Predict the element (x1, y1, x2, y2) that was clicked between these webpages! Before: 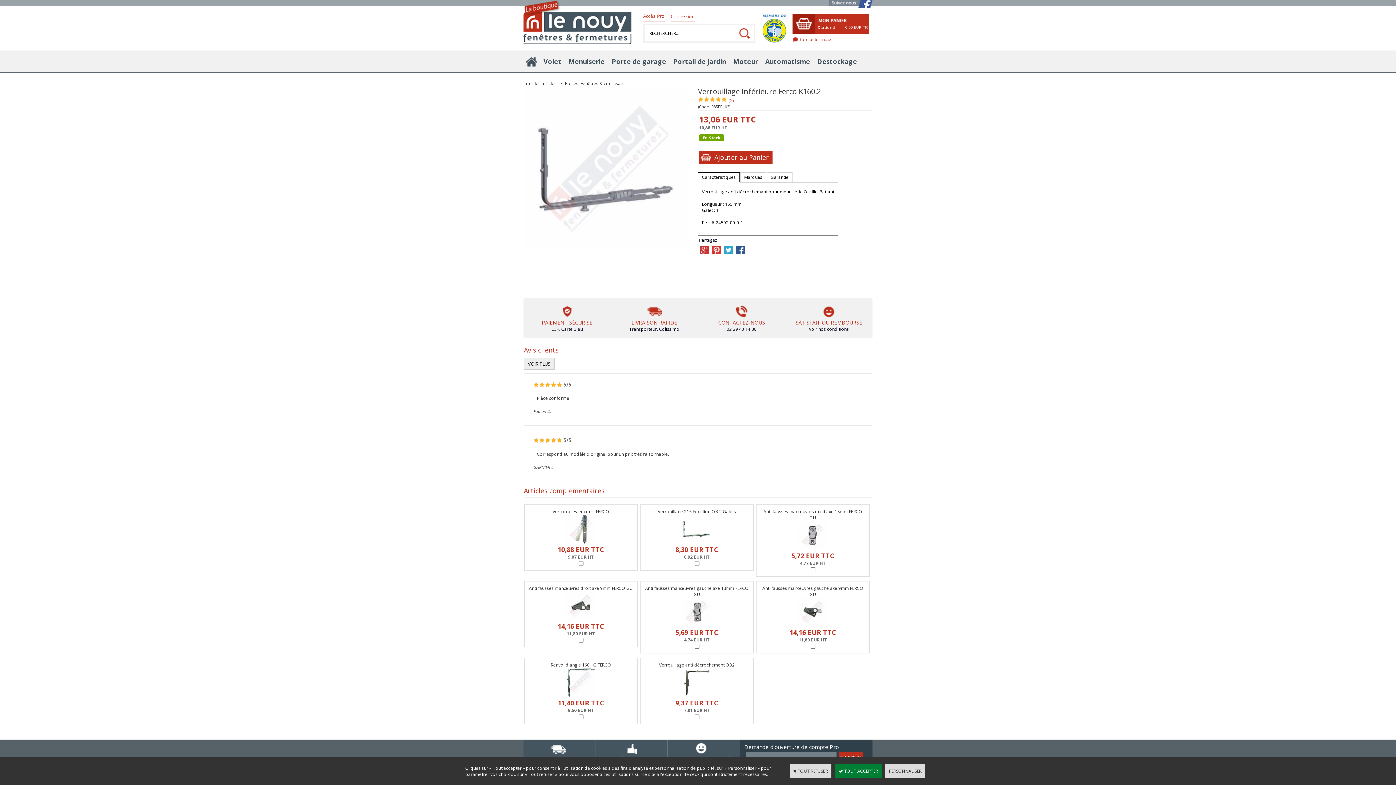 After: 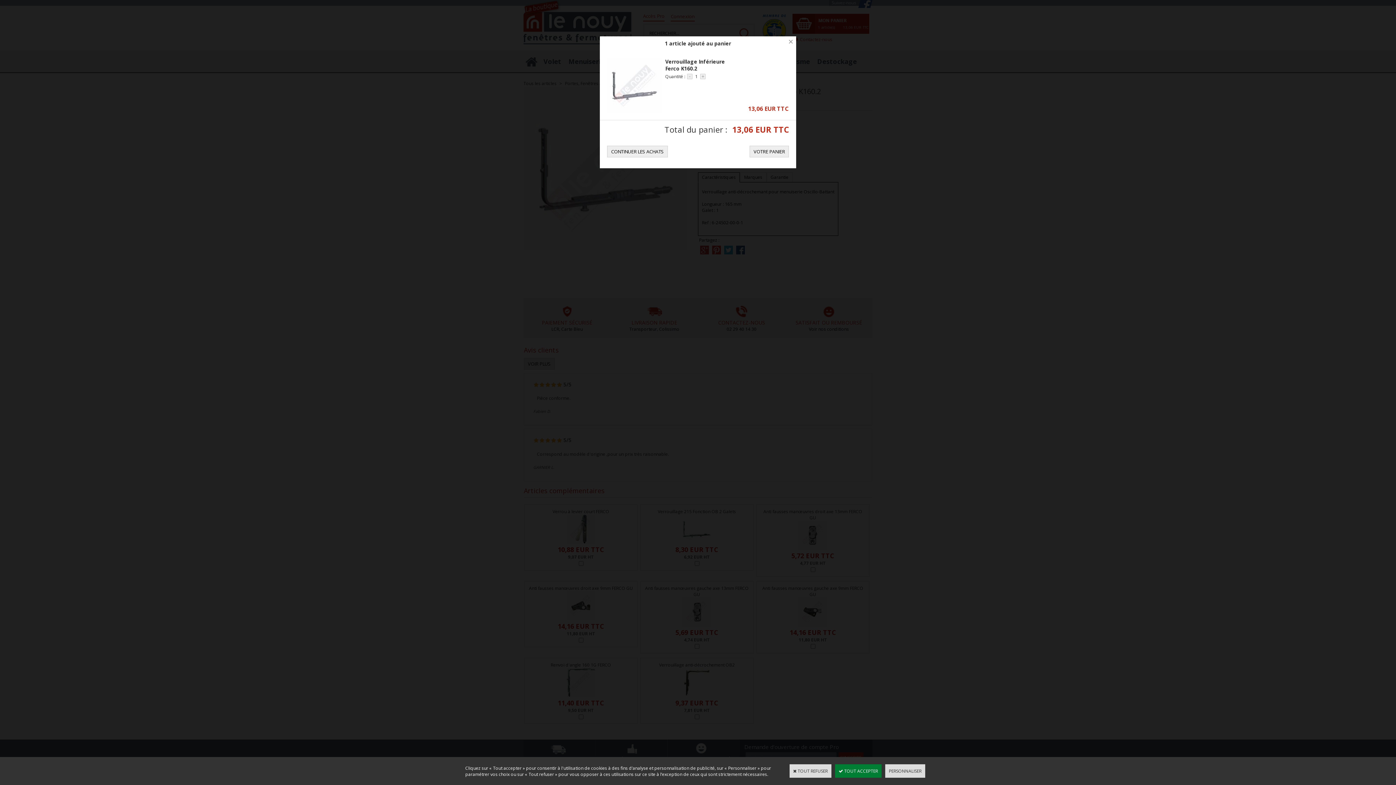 Action: label: Ajouter au Panier bbox: (699, 155, 772, 161)